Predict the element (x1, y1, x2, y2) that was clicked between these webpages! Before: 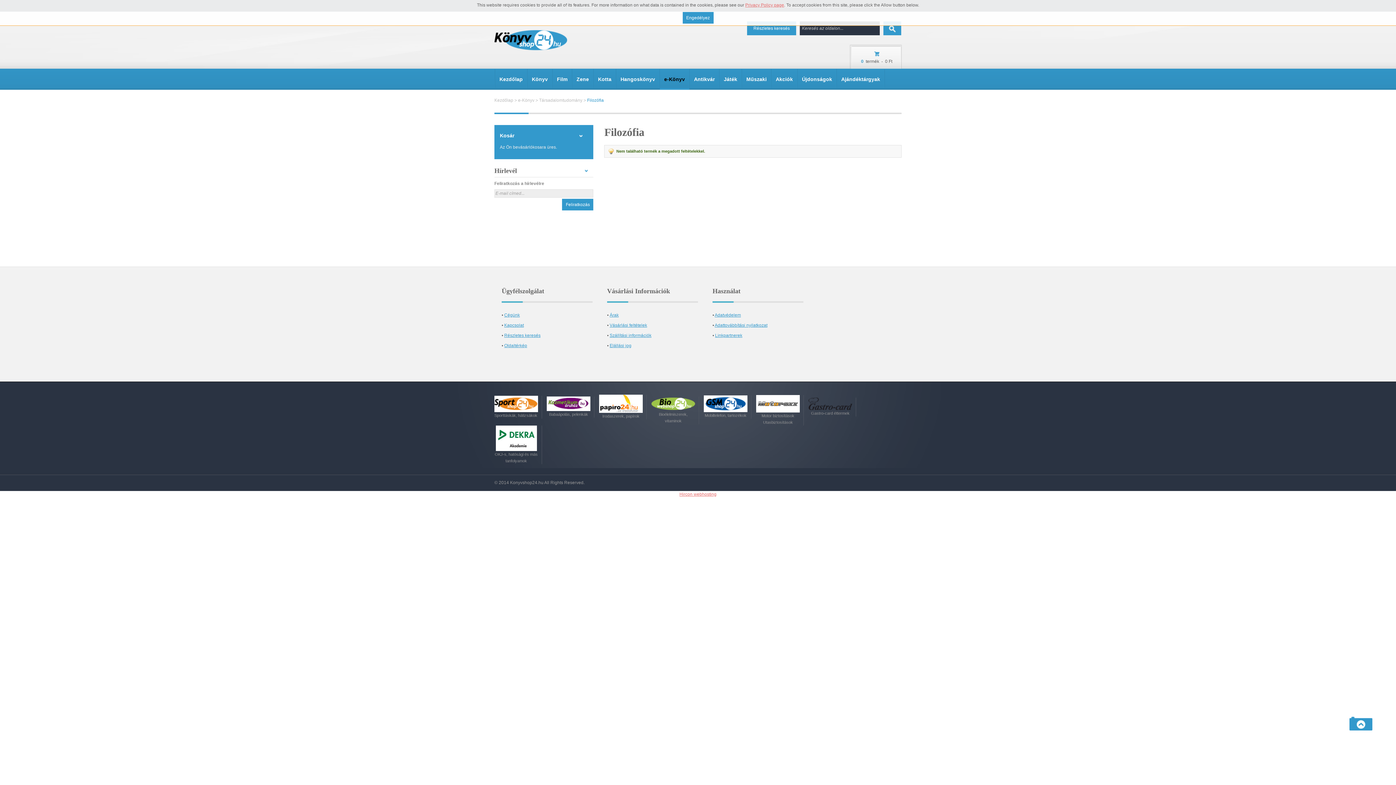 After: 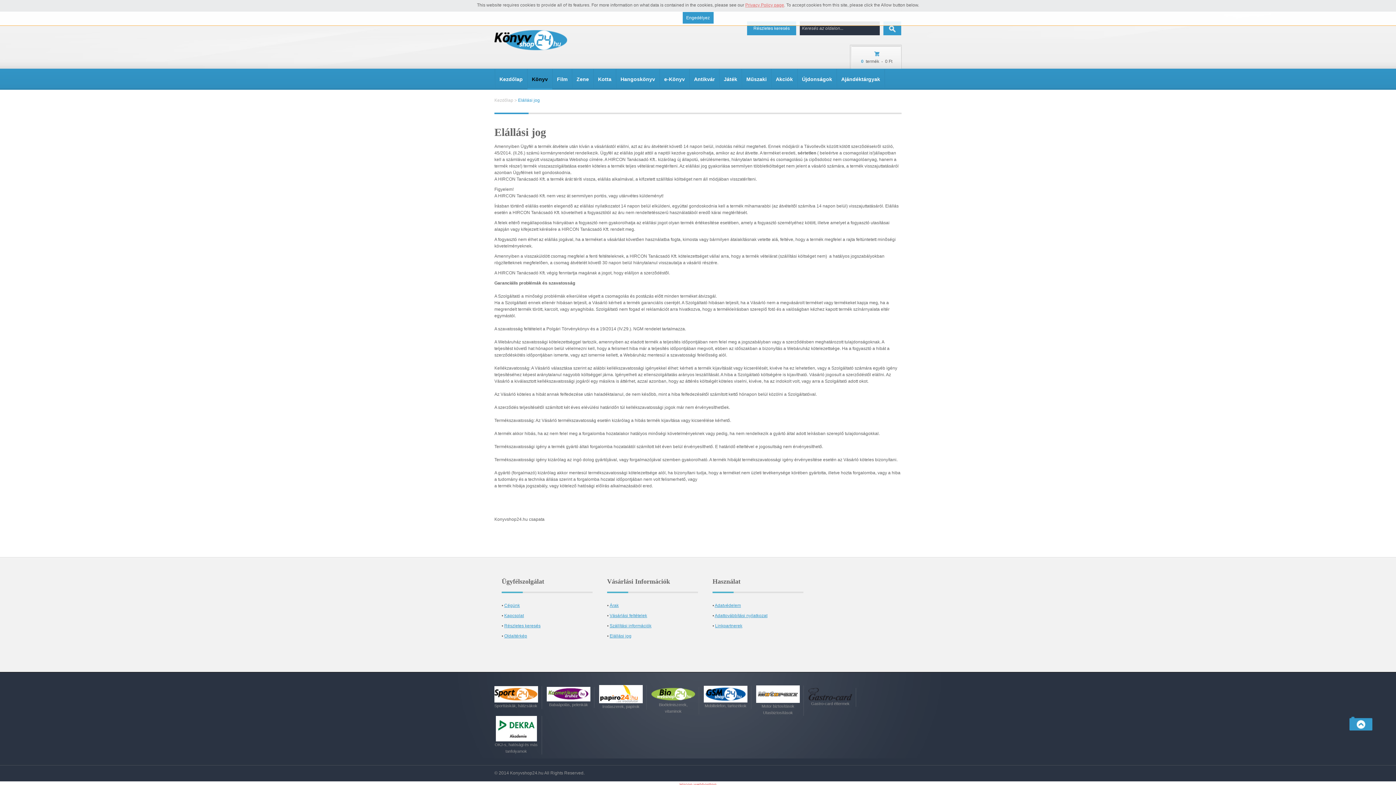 Action: label: Elállási jog bbox: (609, 343, 631, 348)